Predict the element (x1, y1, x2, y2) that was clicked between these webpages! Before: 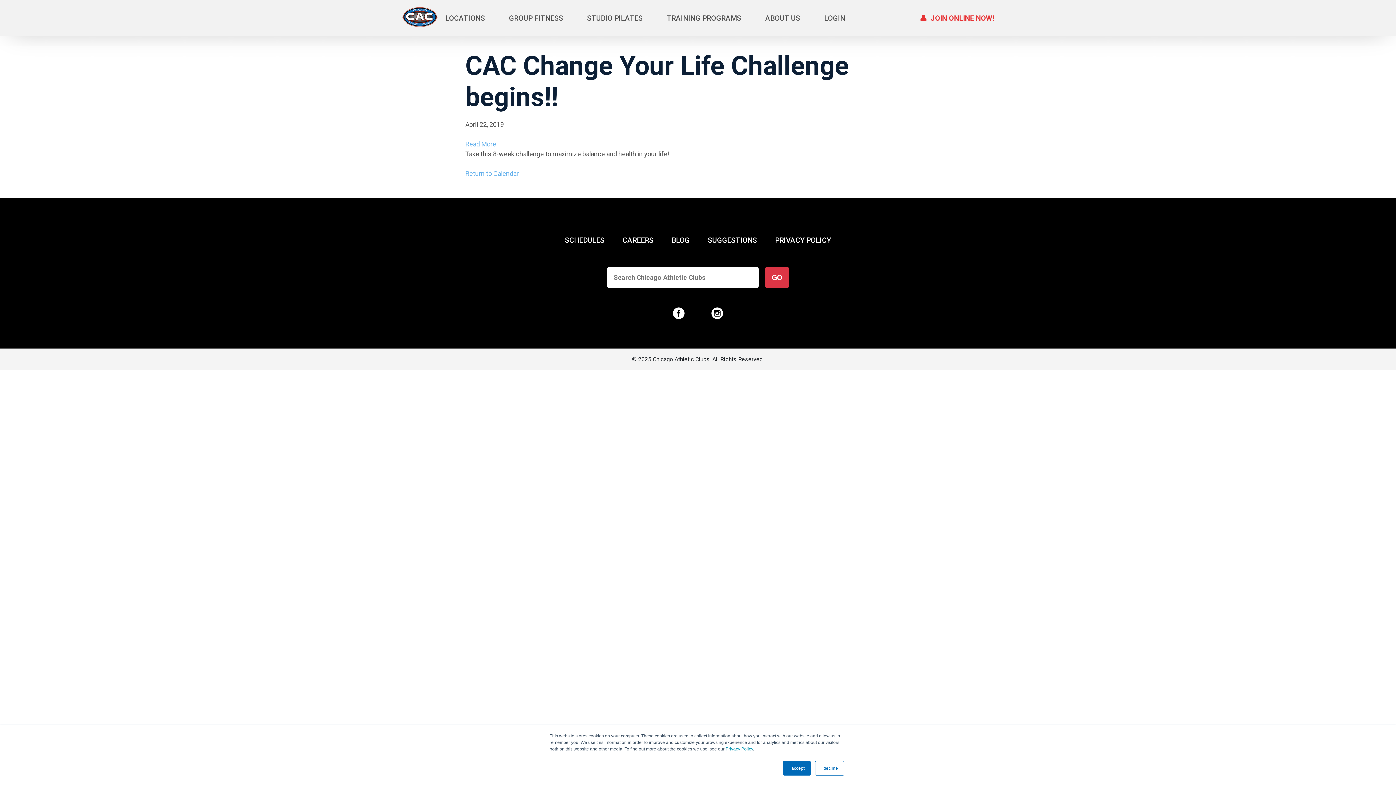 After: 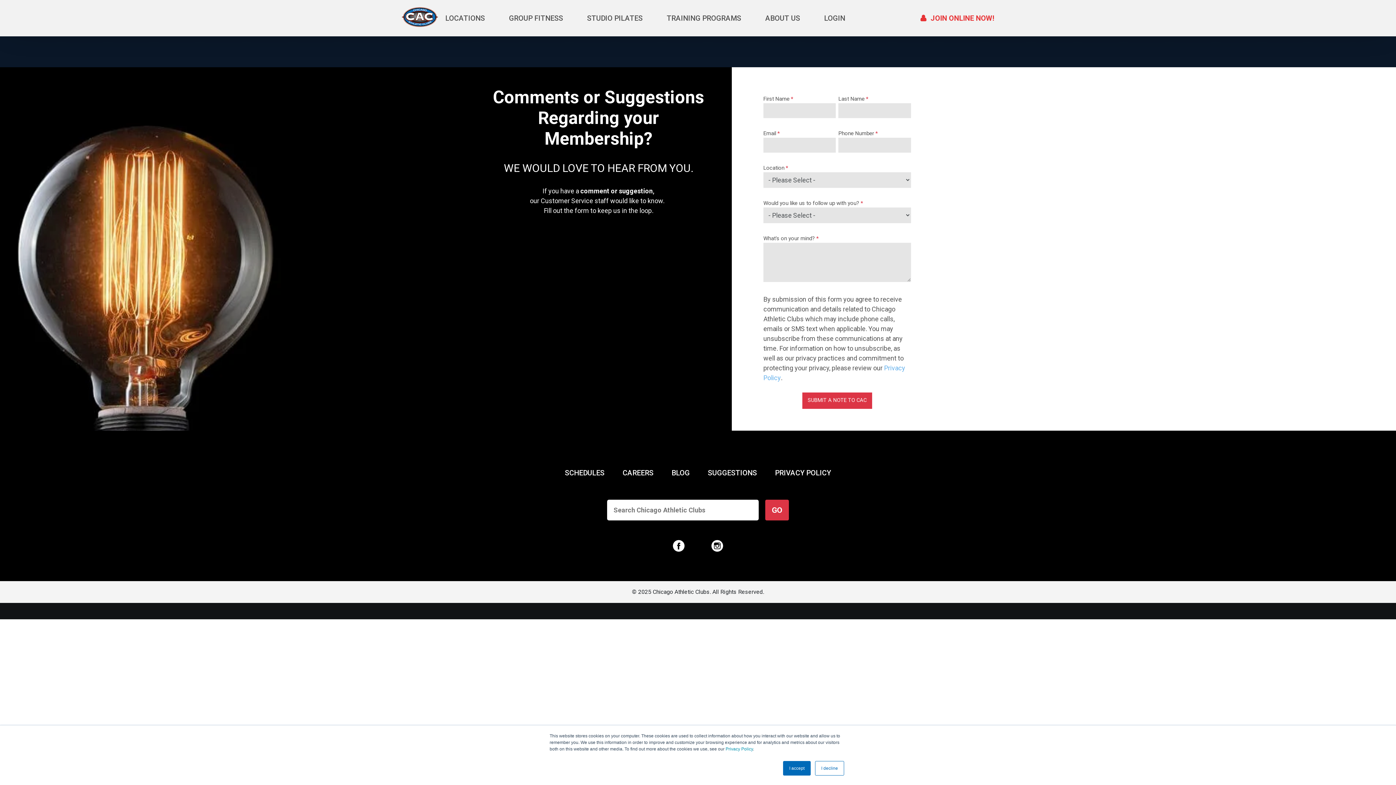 Action: label: SUGGESTIONS bbox: (708, 236, 757, 244)